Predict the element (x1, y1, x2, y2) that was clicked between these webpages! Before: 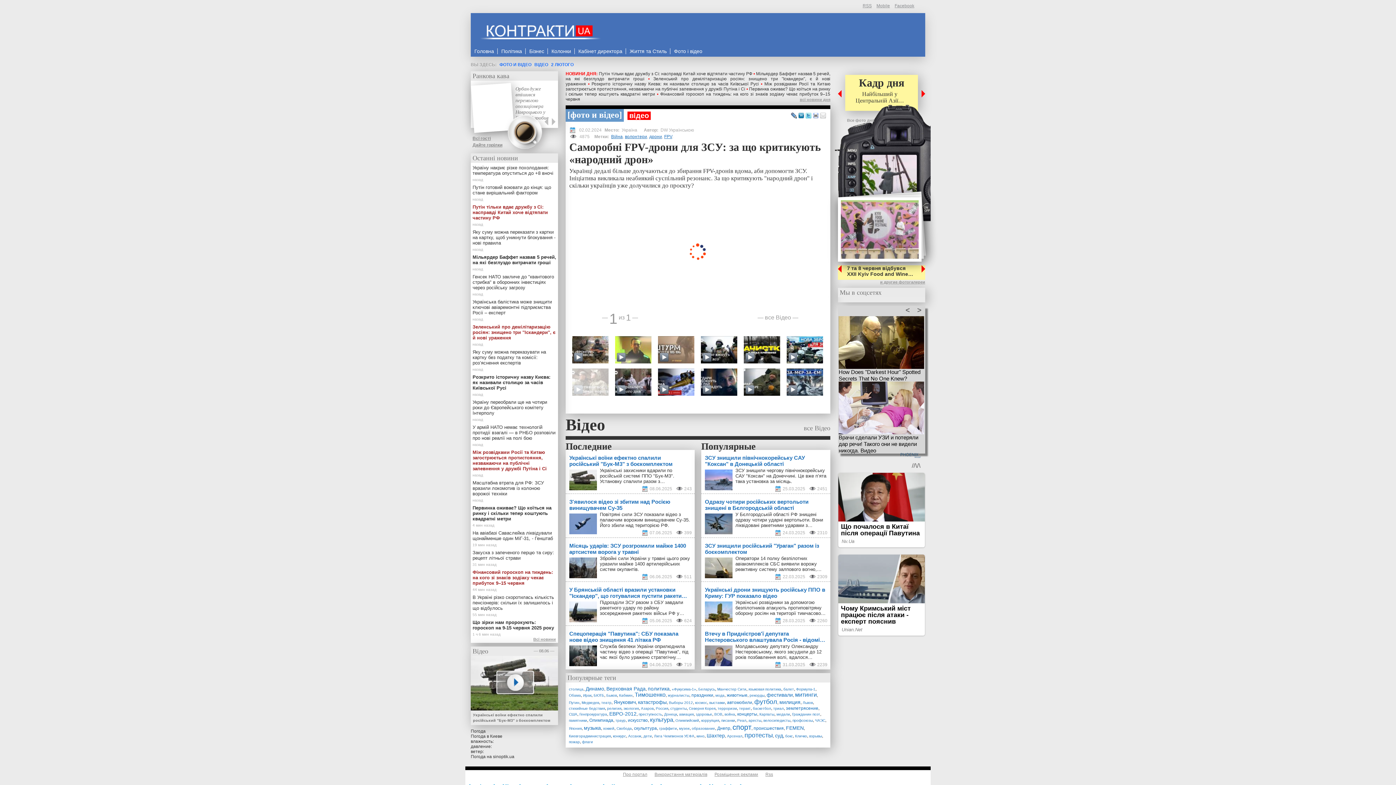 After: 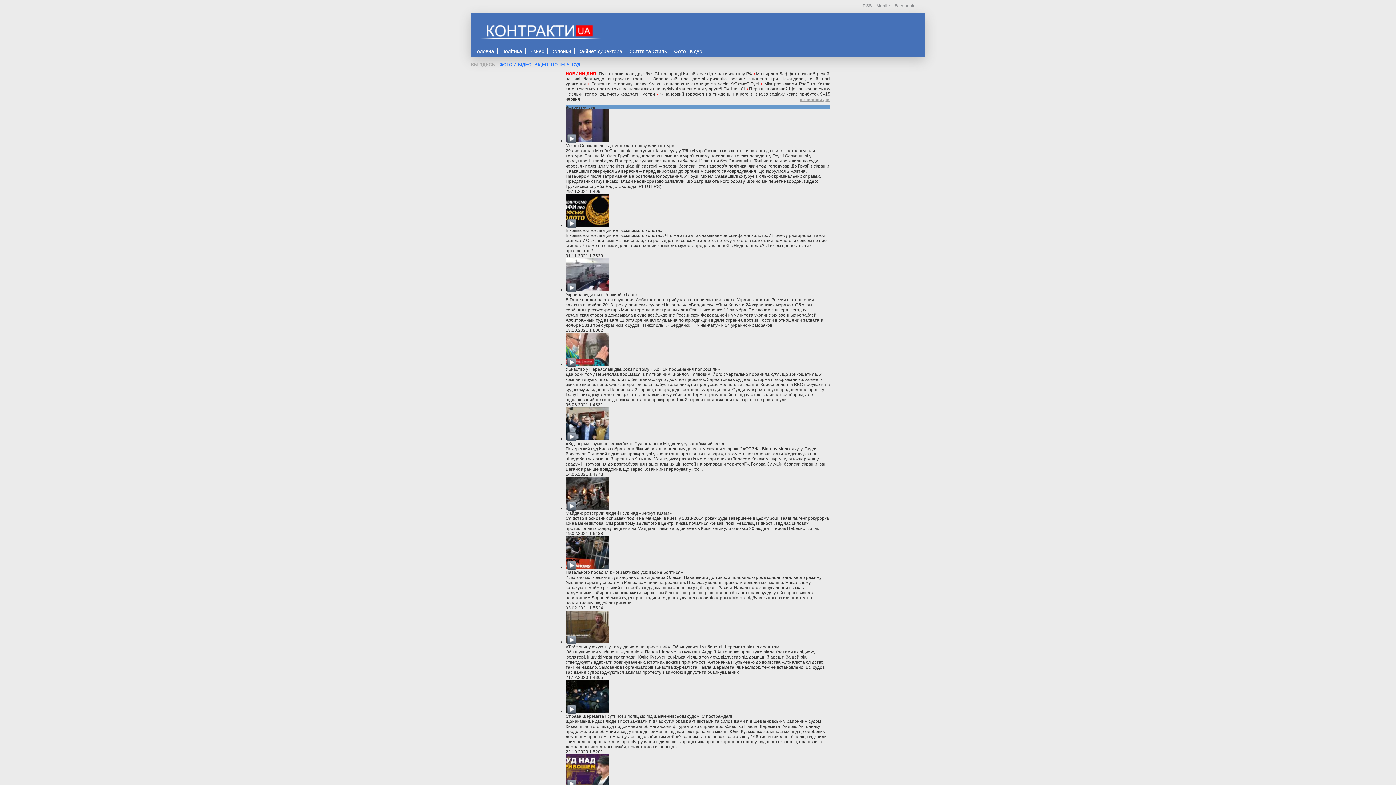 Action: bbox: (775, 733, 783, 738) label: суд